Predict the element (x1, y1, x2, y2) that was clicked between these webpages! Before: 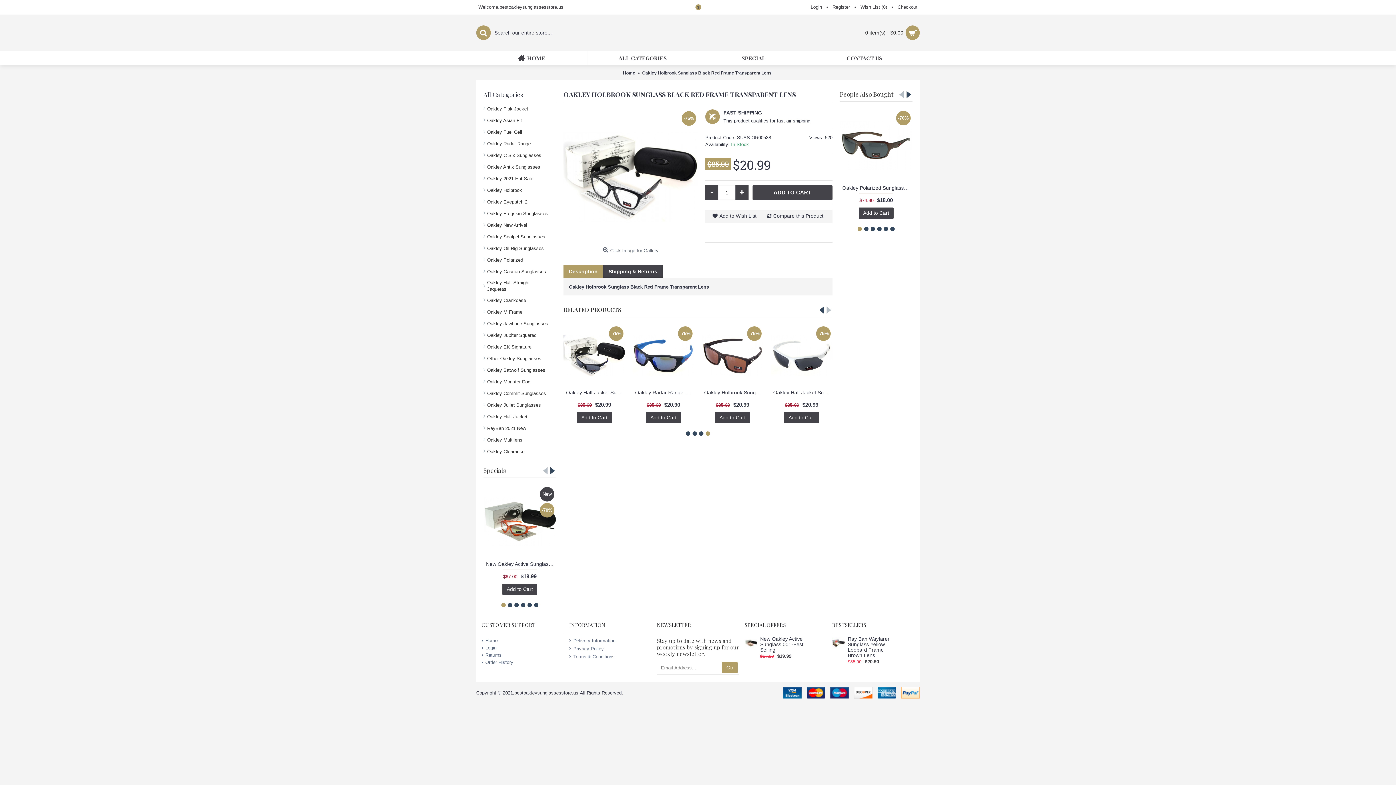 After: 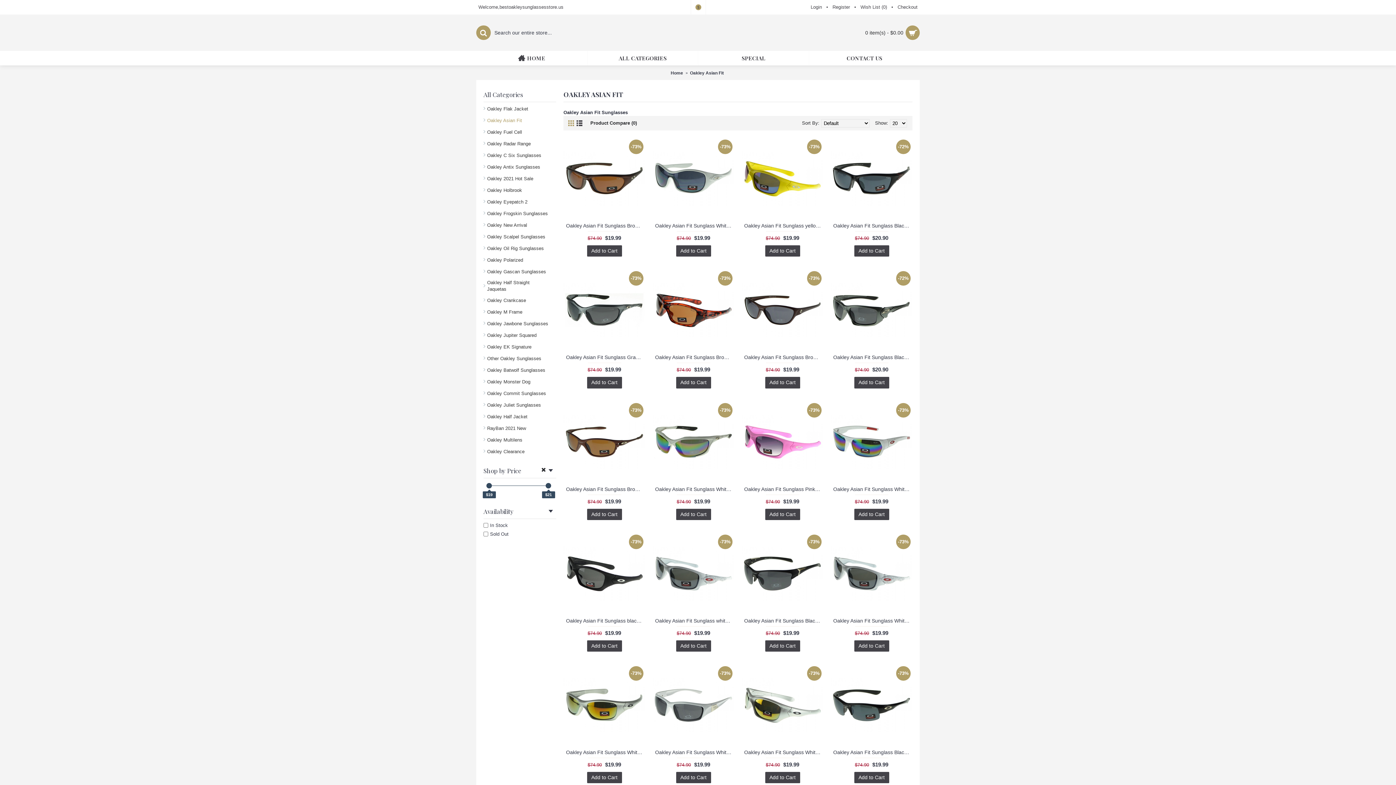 Action: label: Oakley Asian Fit bbox: (483, 113, 556, 125)